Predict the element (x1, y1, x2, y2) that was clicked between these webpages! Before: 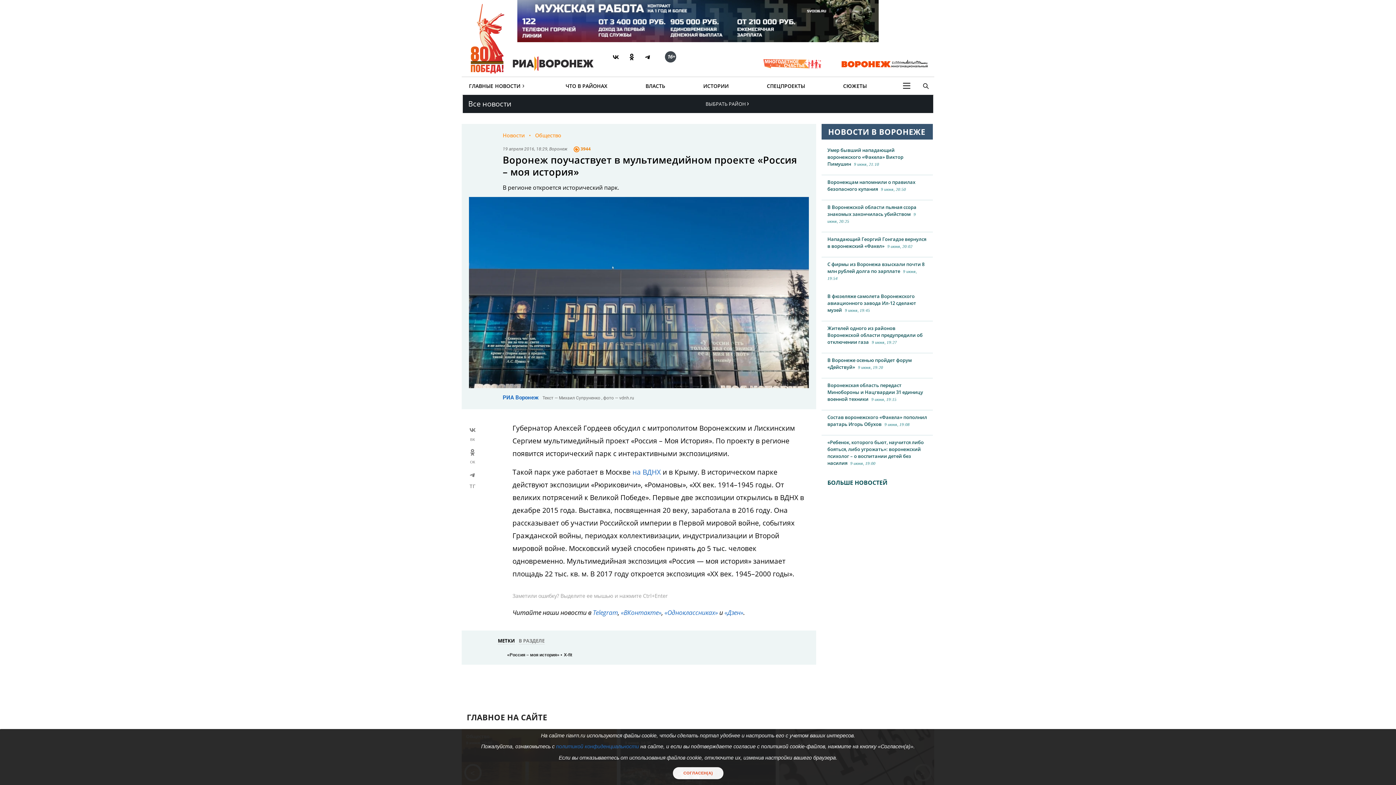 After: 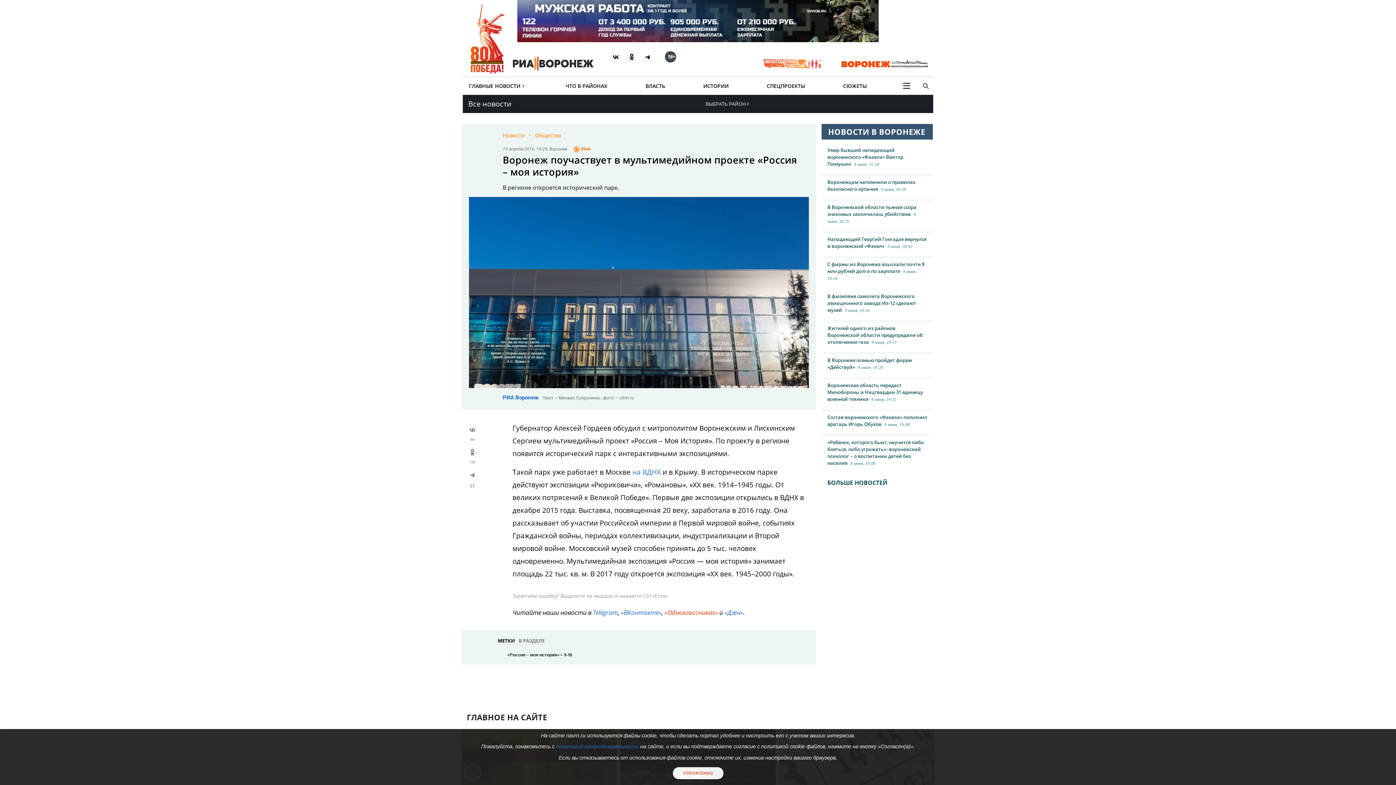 Action: label: «Одноклассниках» bbox: (664, 608, 718, 617)